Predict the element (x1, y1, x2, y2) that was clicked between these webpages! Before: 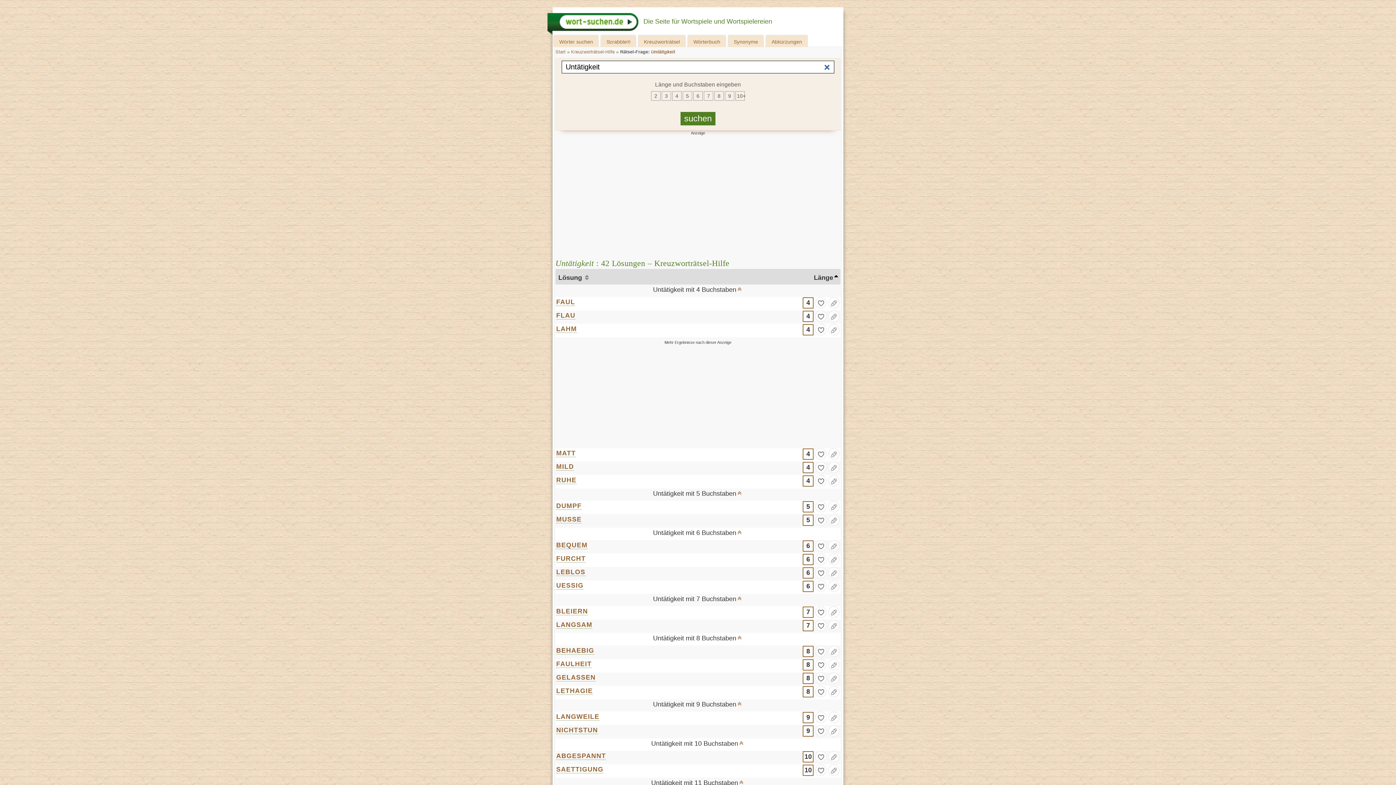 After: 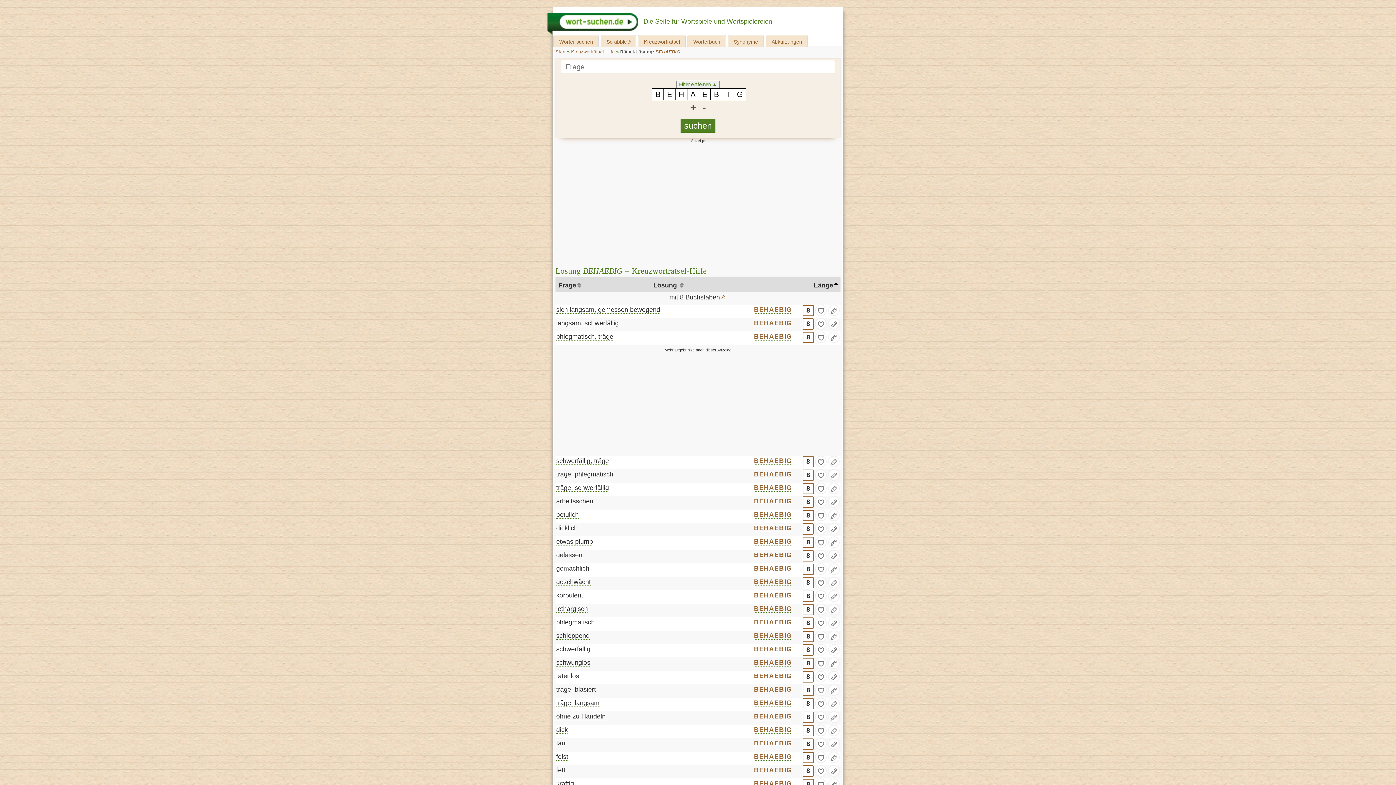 Action: label: BEHAEBIG bbox: (556, 647, 594, 655)